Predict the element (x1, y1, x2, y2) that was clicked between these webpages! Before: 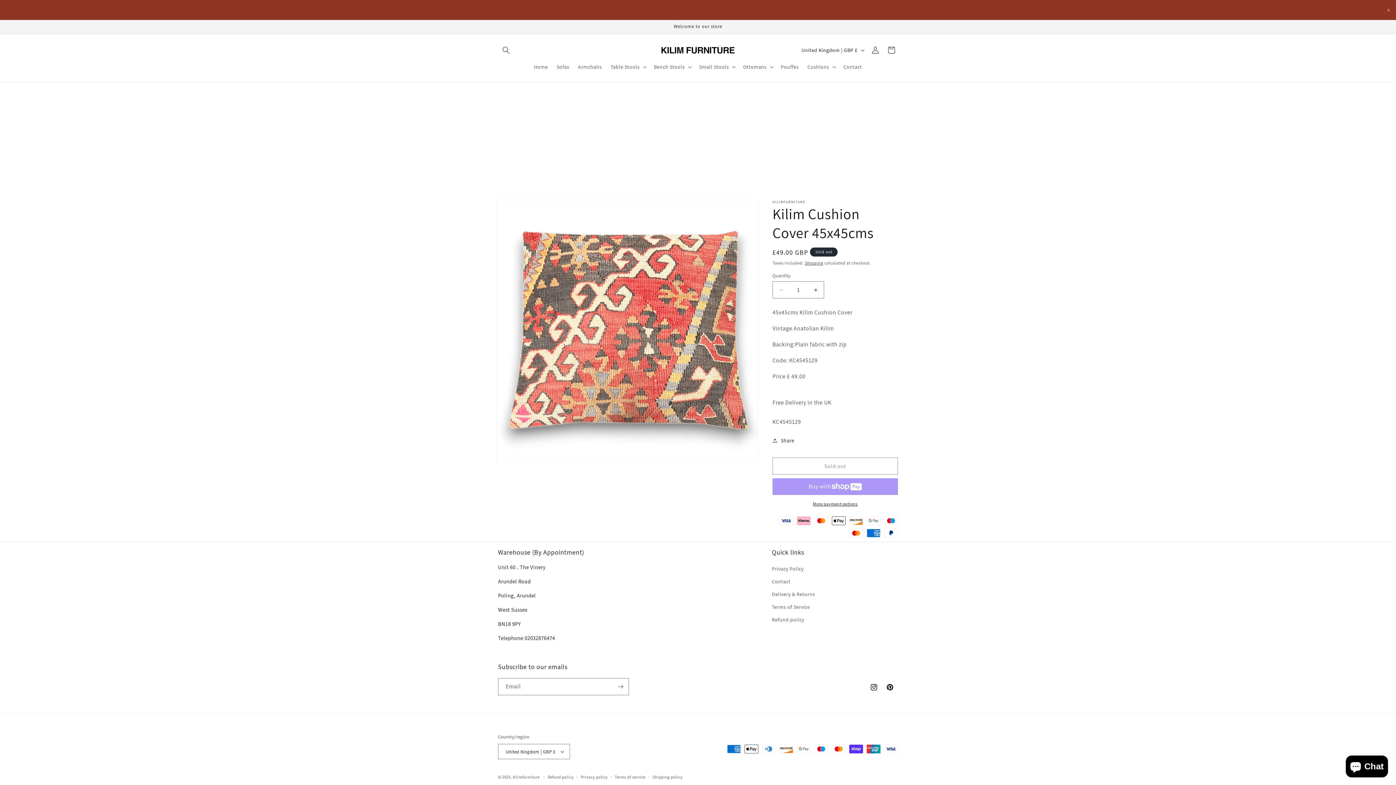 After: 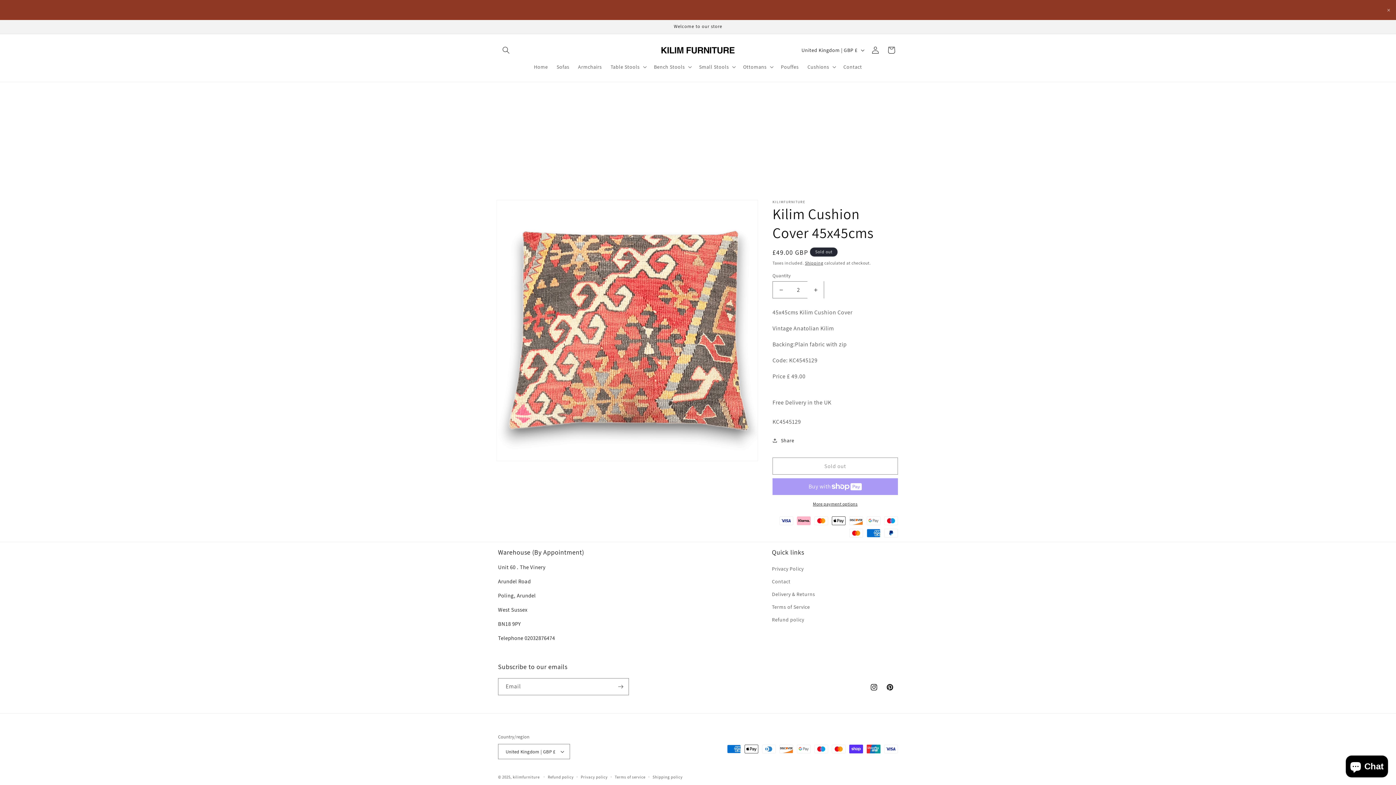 Action: label: Increase quantity for Kilim Cushion Cover 45x45cms bbox: (807, 281, 824, 298)